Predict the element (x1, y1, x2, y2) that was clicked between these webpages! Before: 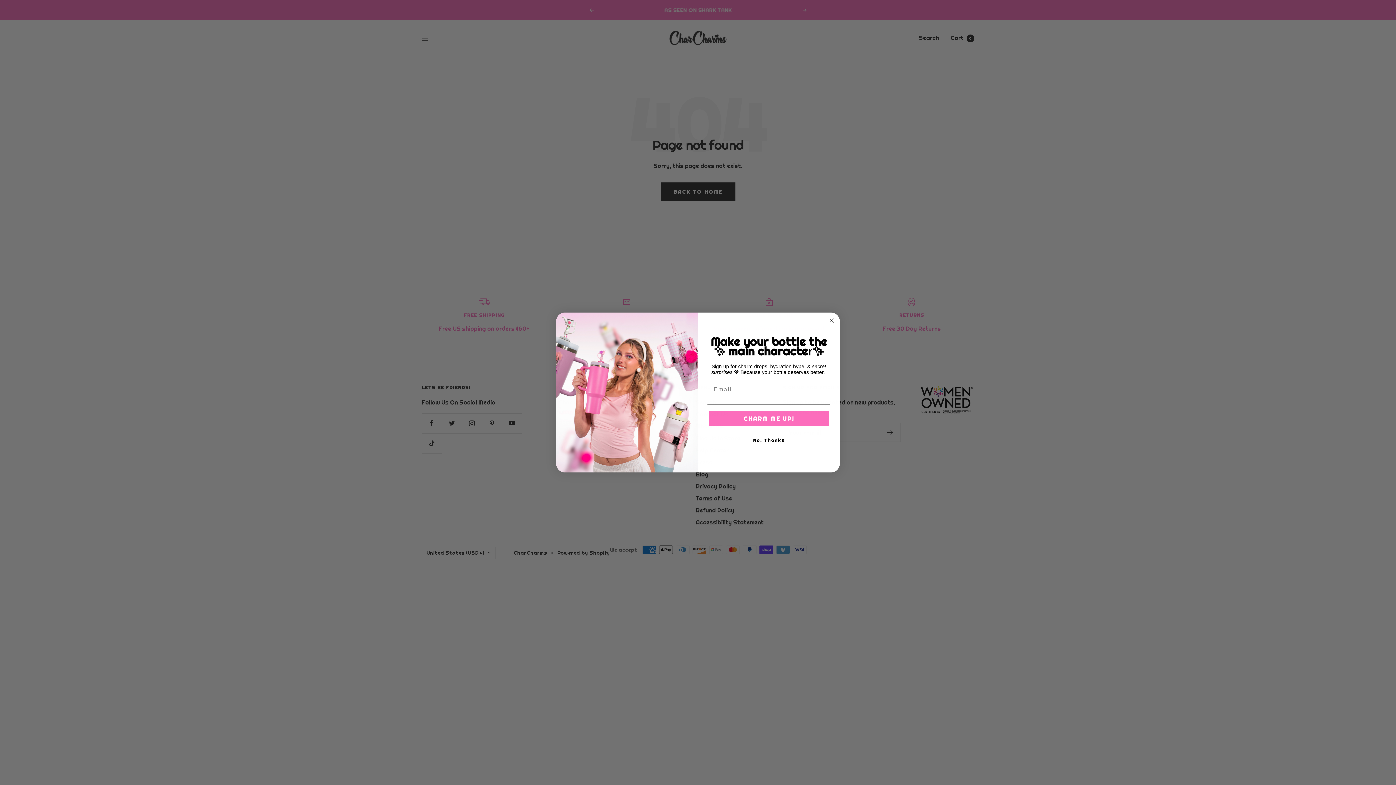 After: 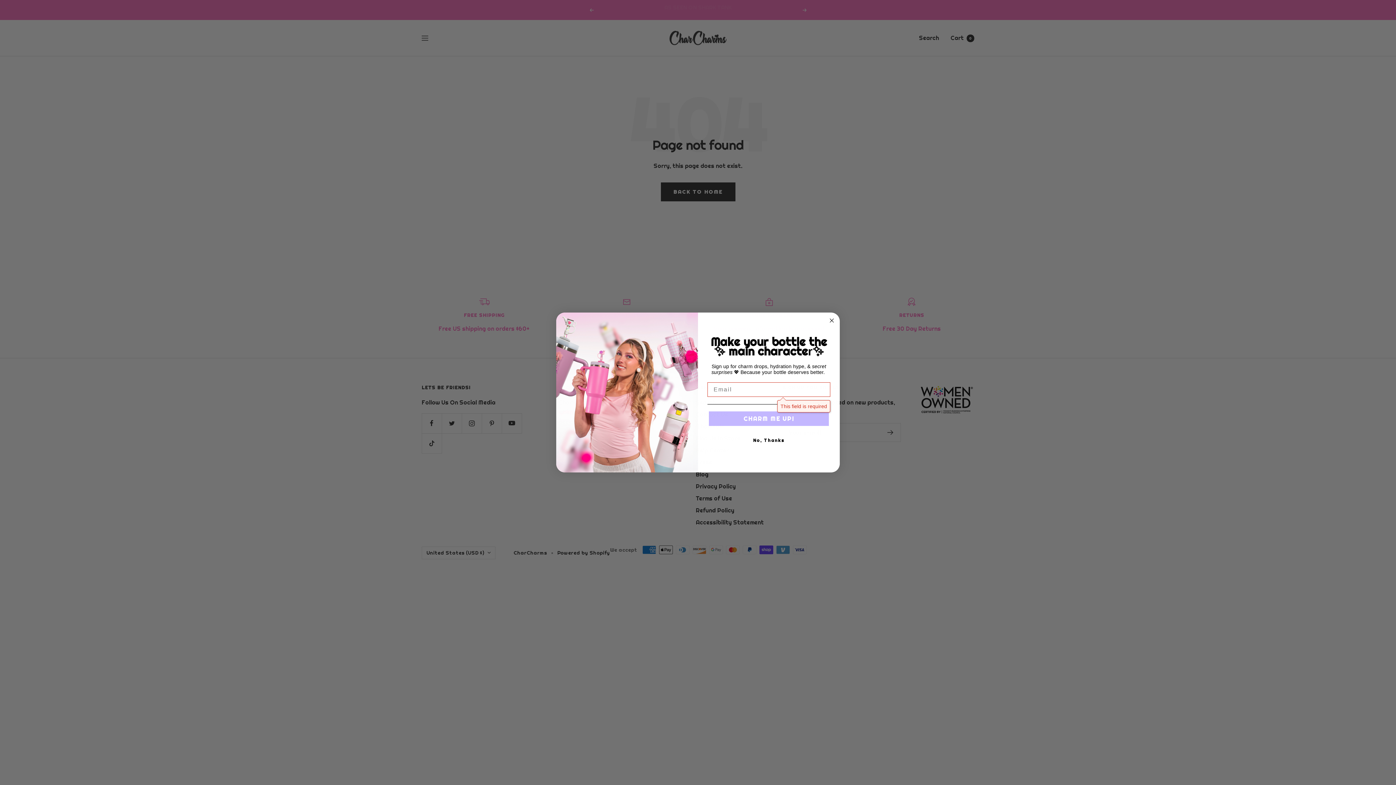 Action: bbox: (709, 411, 829, 426) label: CHARM ME UP!